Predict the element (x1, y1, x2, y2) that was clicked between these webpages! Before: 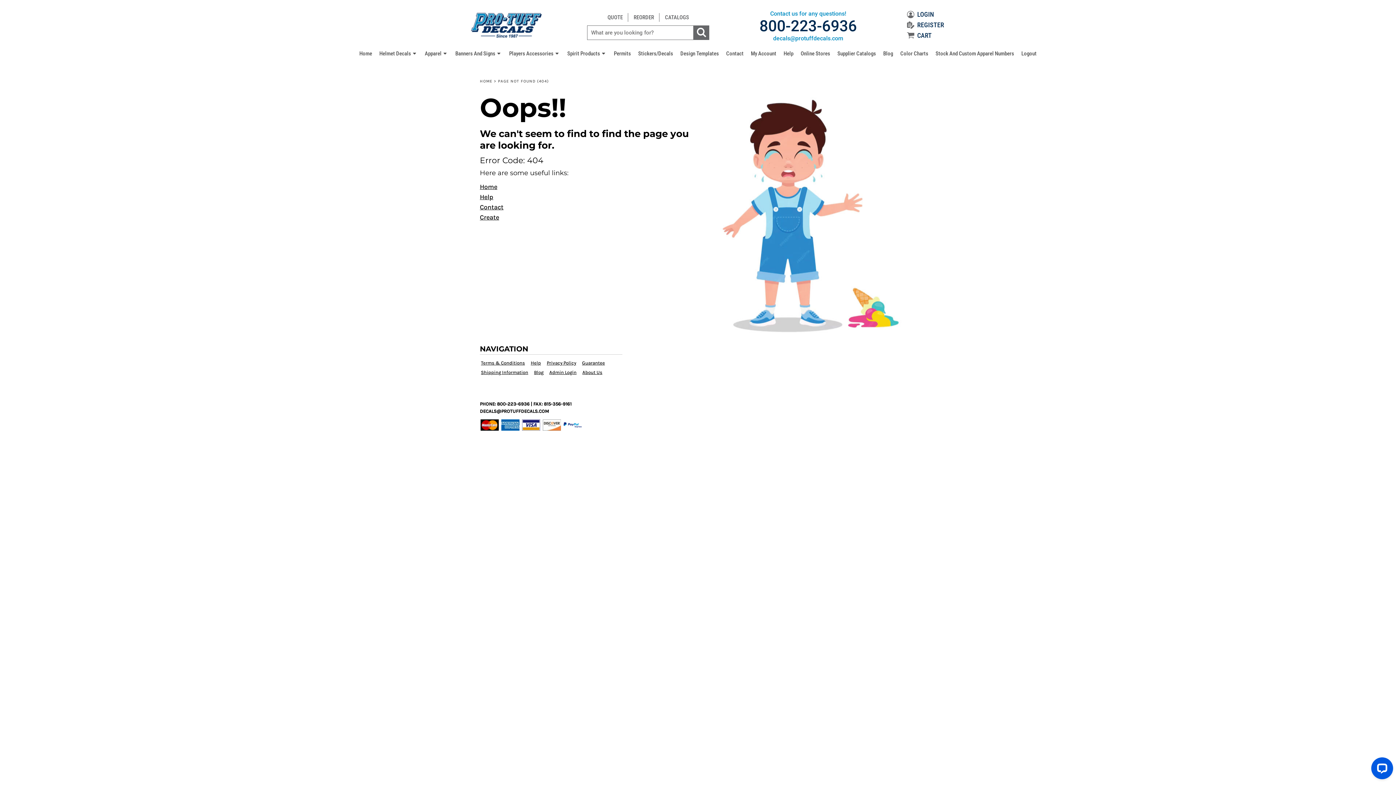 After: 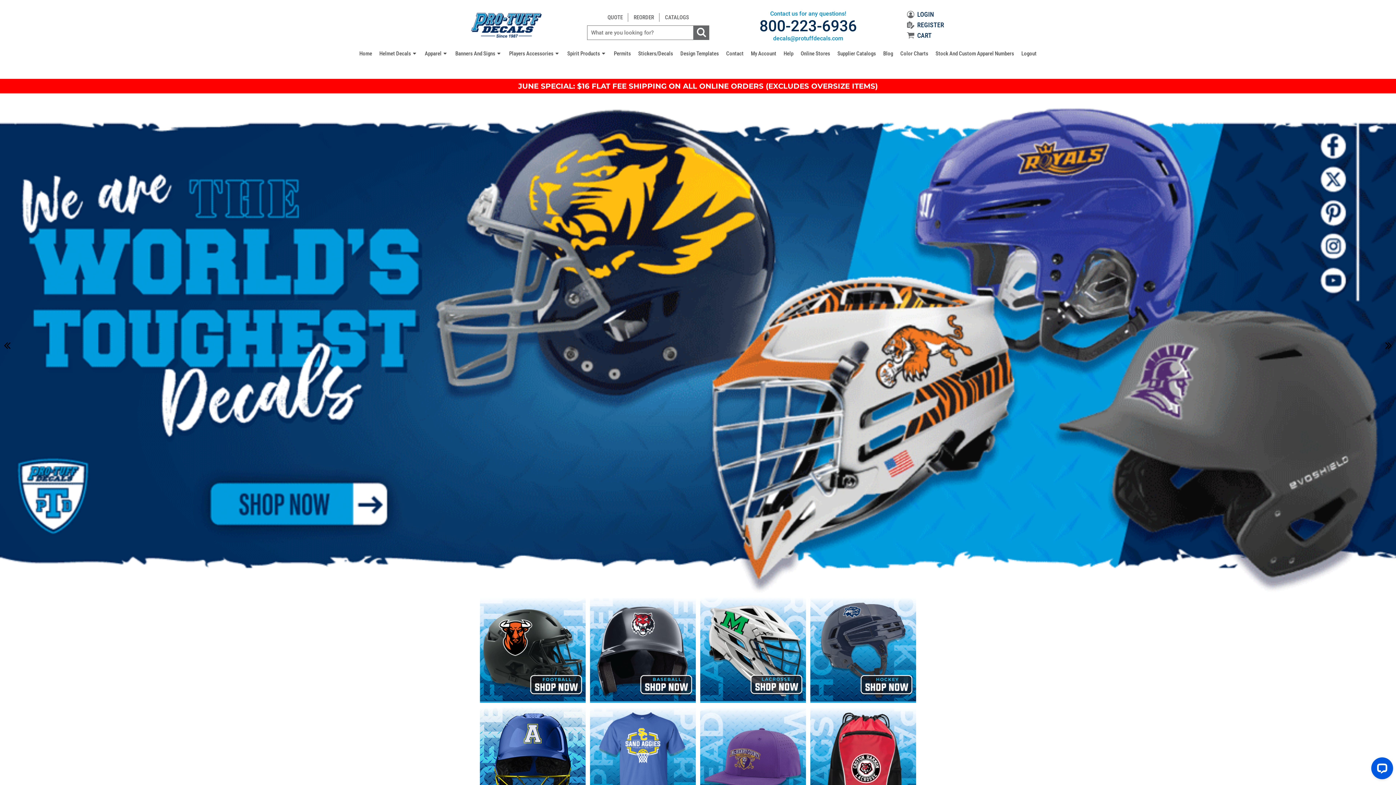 Action: label: Home bbox: (359, 50, 372, 56)